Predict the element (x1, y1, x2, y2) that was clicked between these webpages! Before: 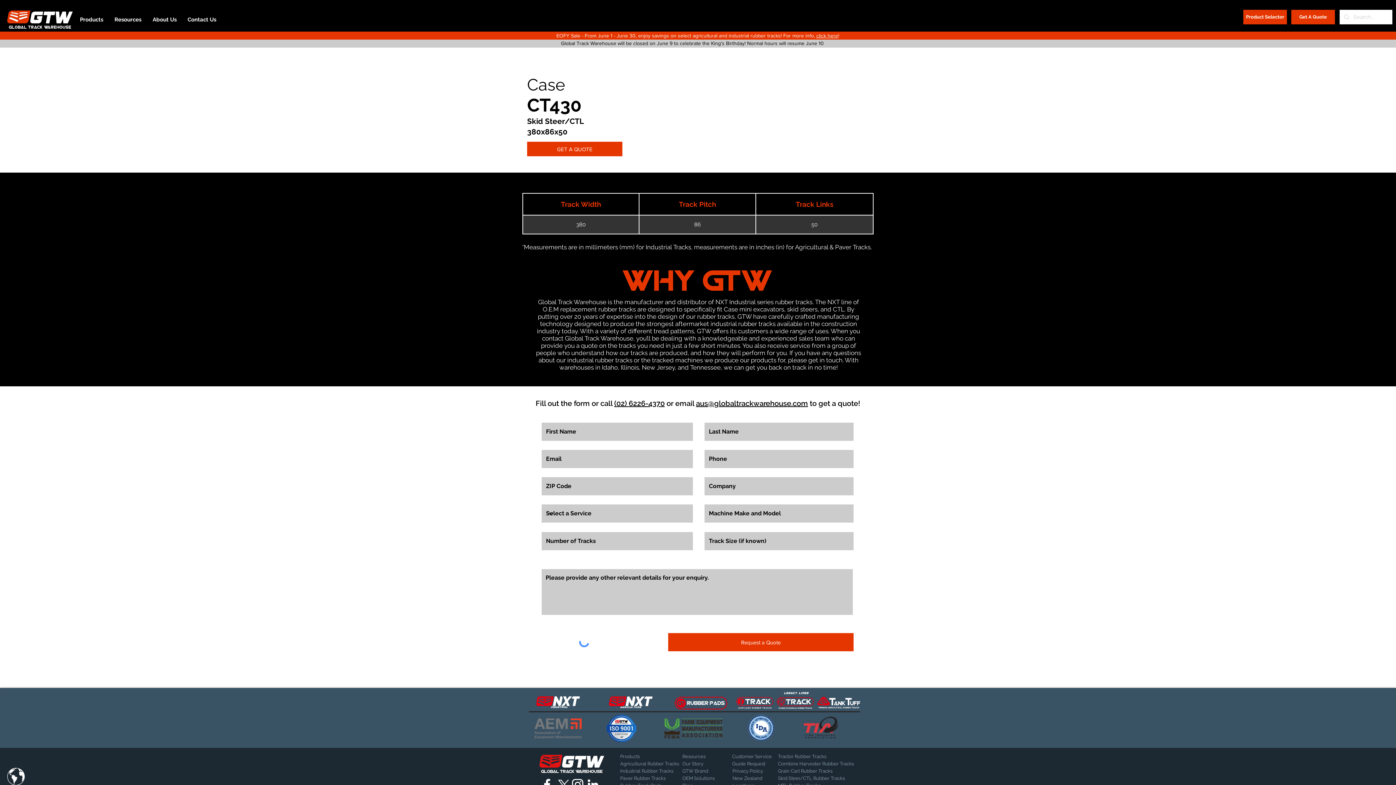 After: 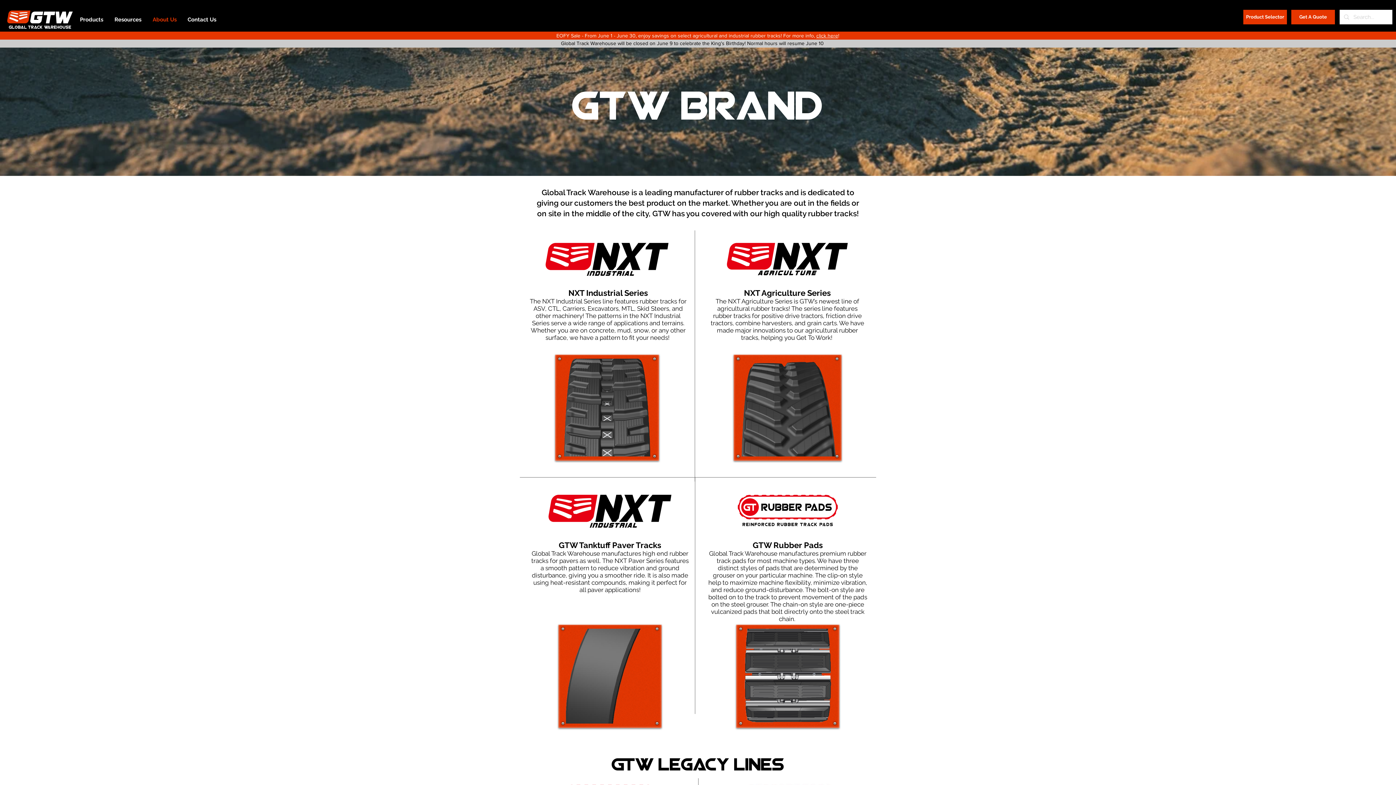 Action: label: GTW Brand bbox: (682, 768, 718, 775)